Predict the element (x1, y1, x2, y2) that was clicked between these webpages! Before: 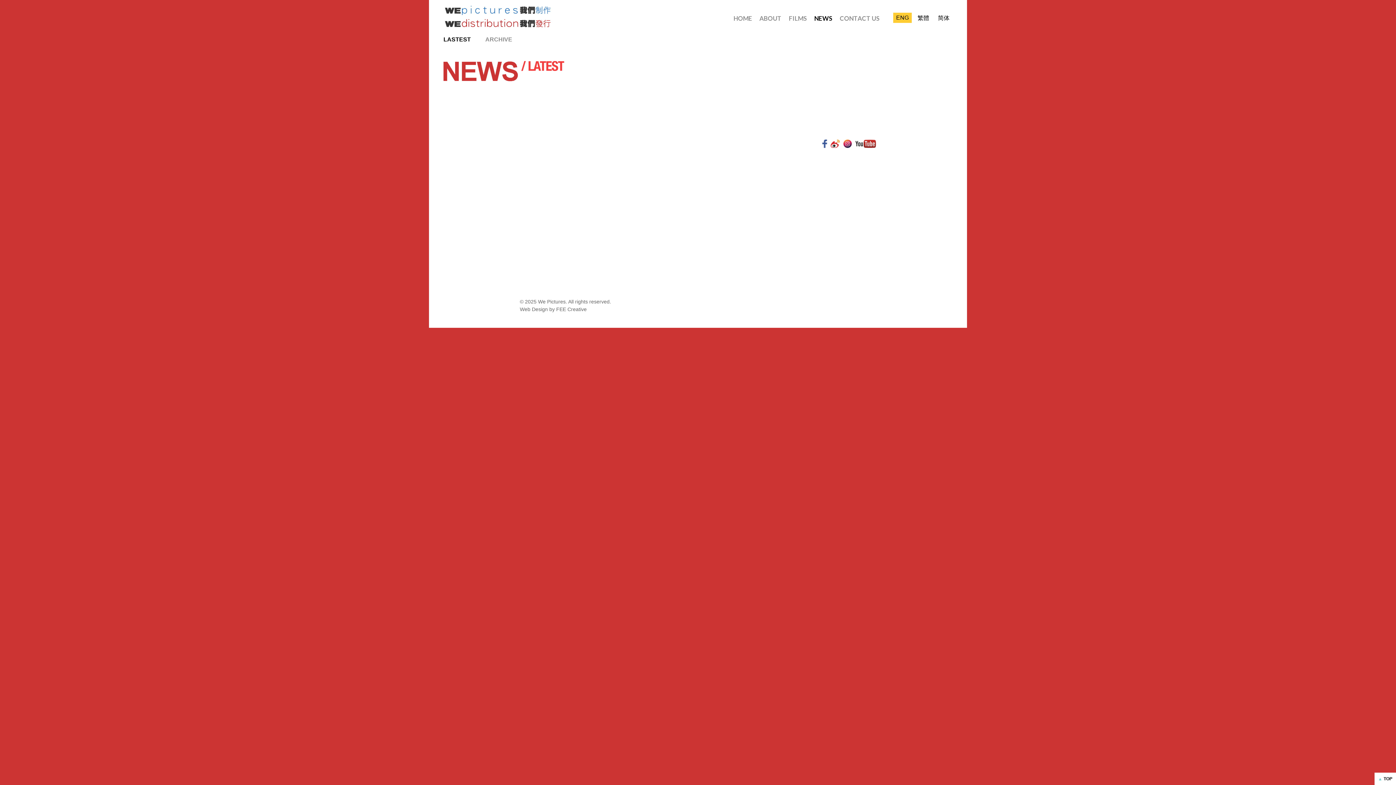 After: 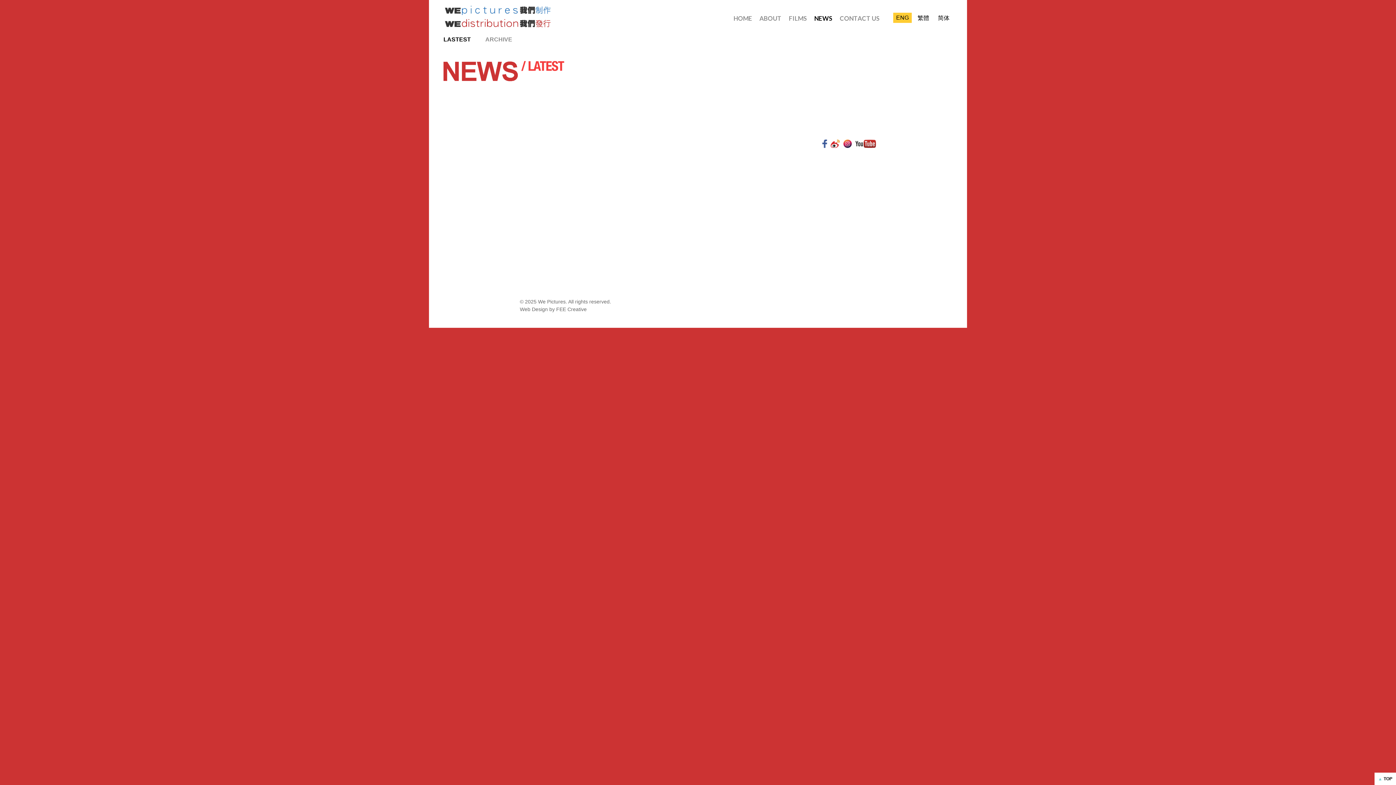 Action: bbox: (822, 143, 827, 149)